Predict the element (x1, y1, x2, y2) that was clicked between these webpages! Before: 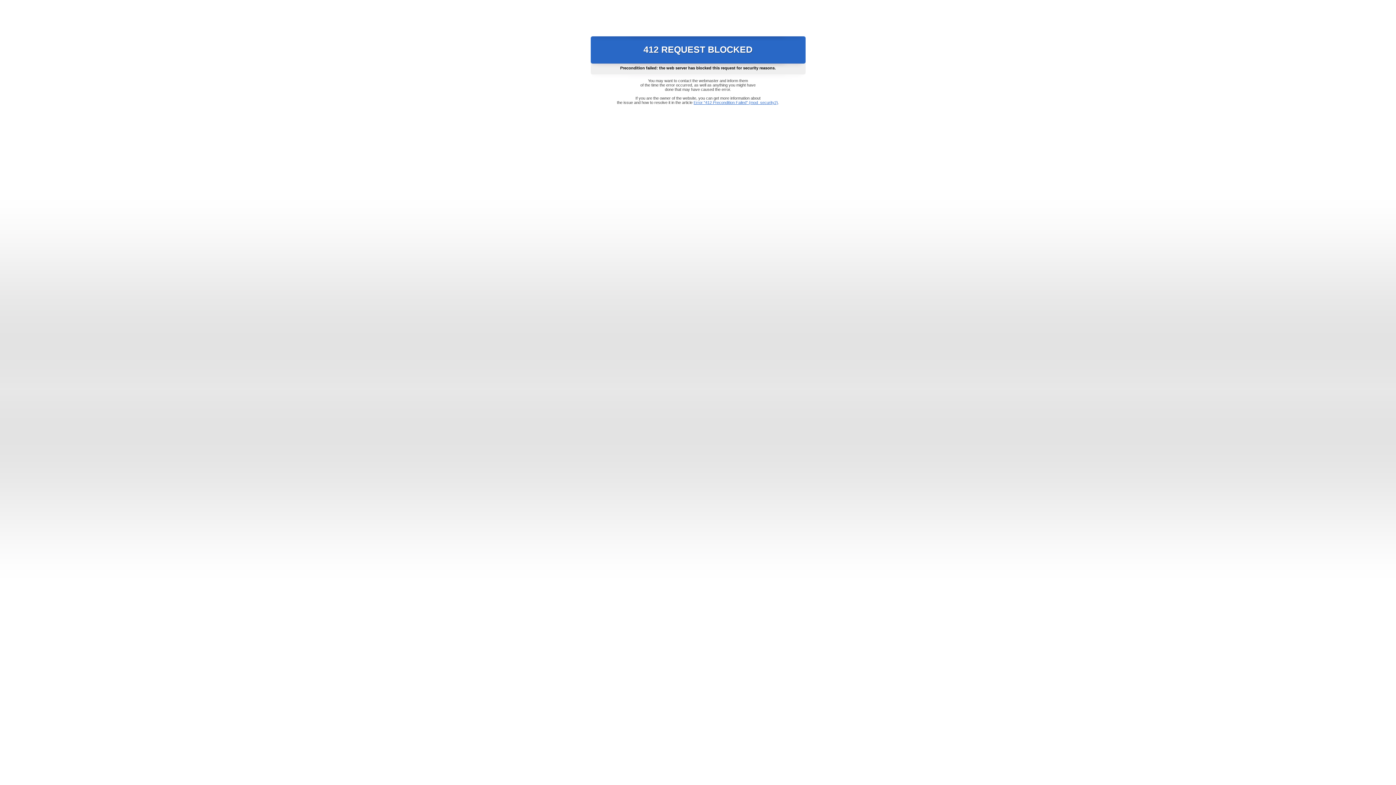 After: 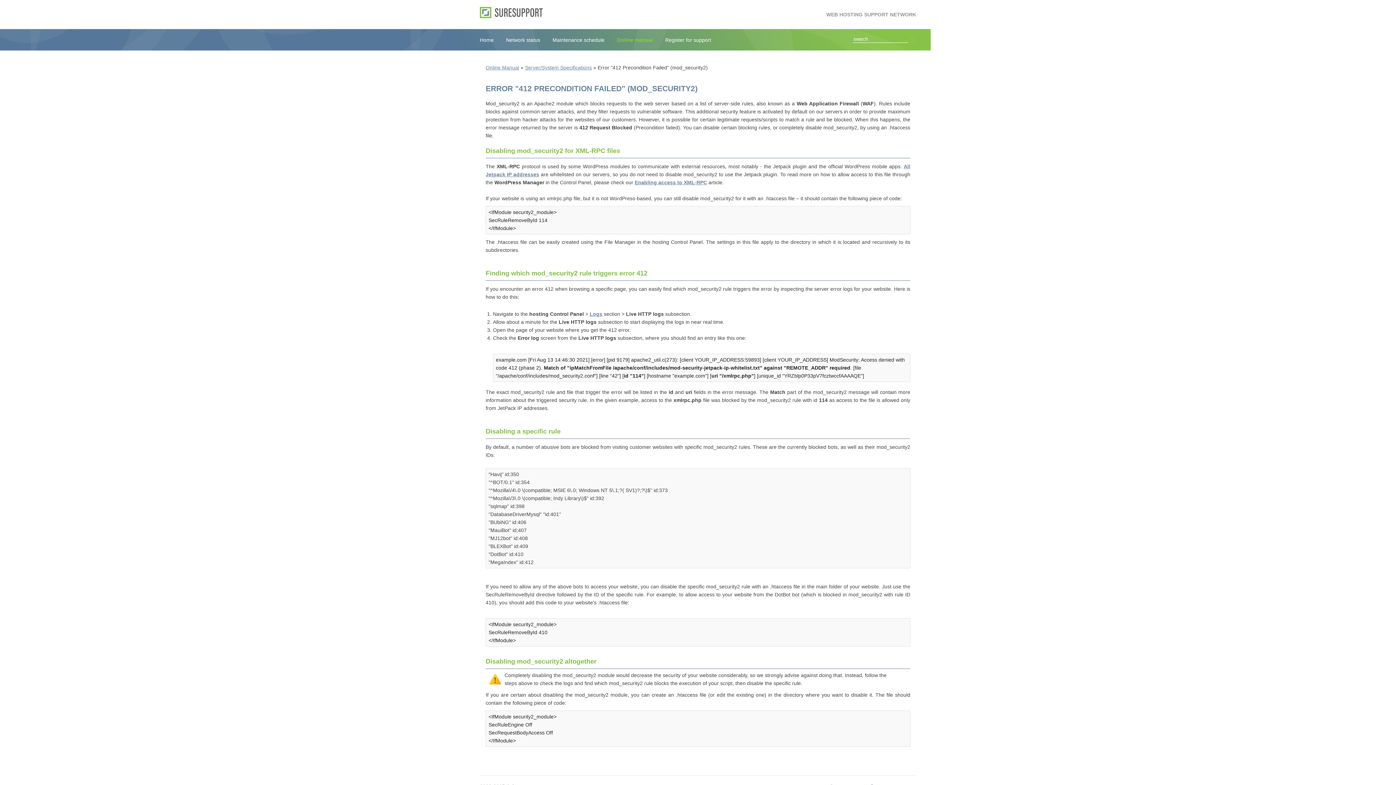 Action: bbox: (693, 100, 778, 104) label: Error "412 Precondition Failed" (mod_security2)